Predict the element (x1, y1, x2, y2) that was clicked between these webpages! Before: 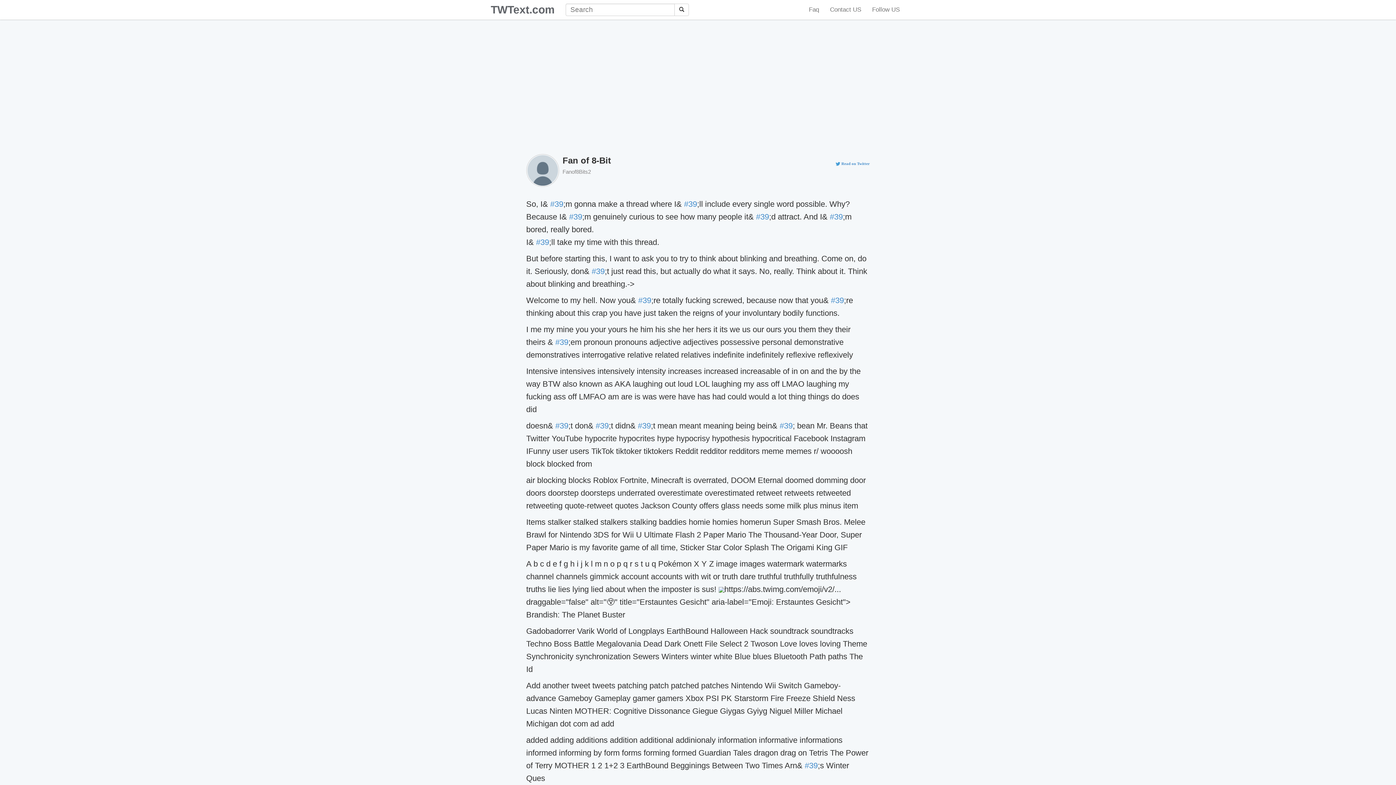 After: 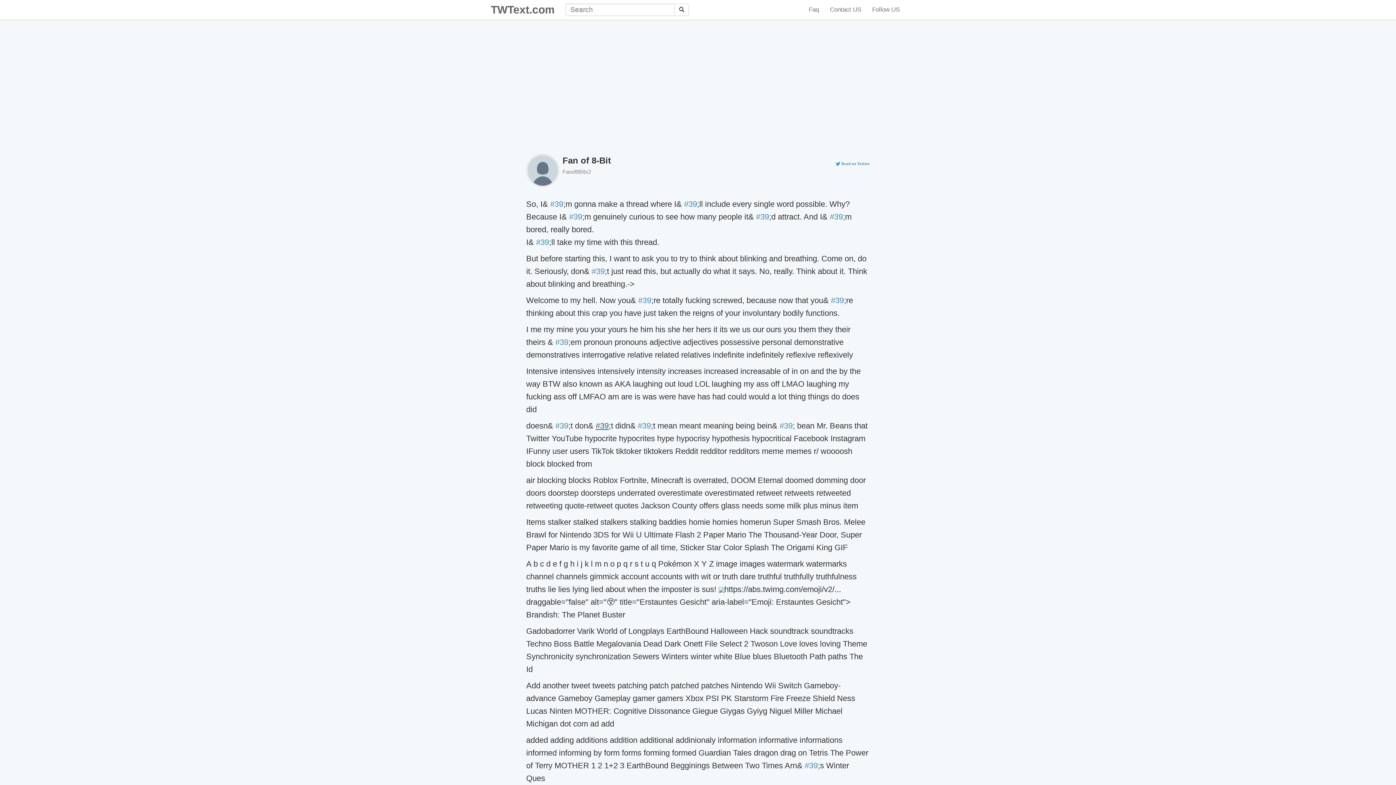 Action: bbox: (595, 421, 608, 430) label: #39